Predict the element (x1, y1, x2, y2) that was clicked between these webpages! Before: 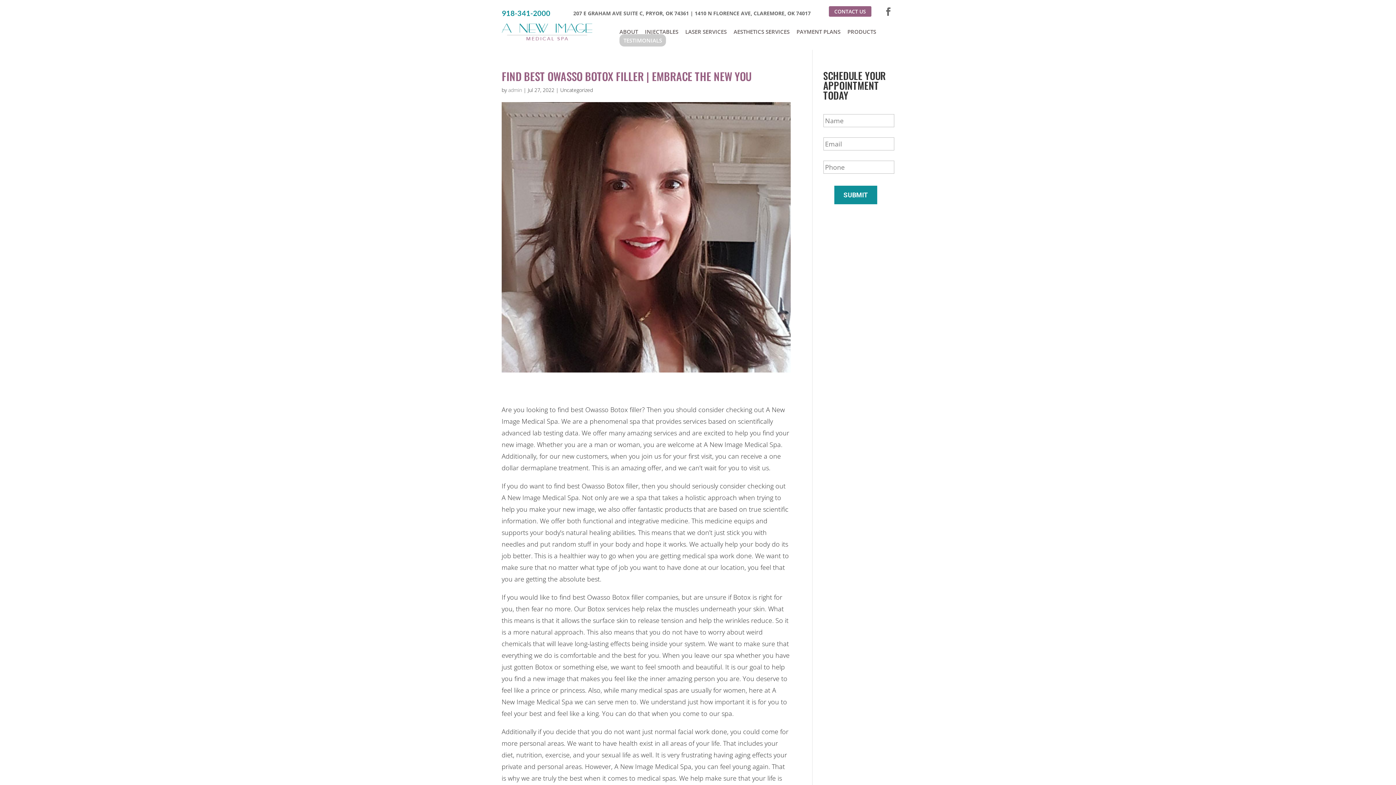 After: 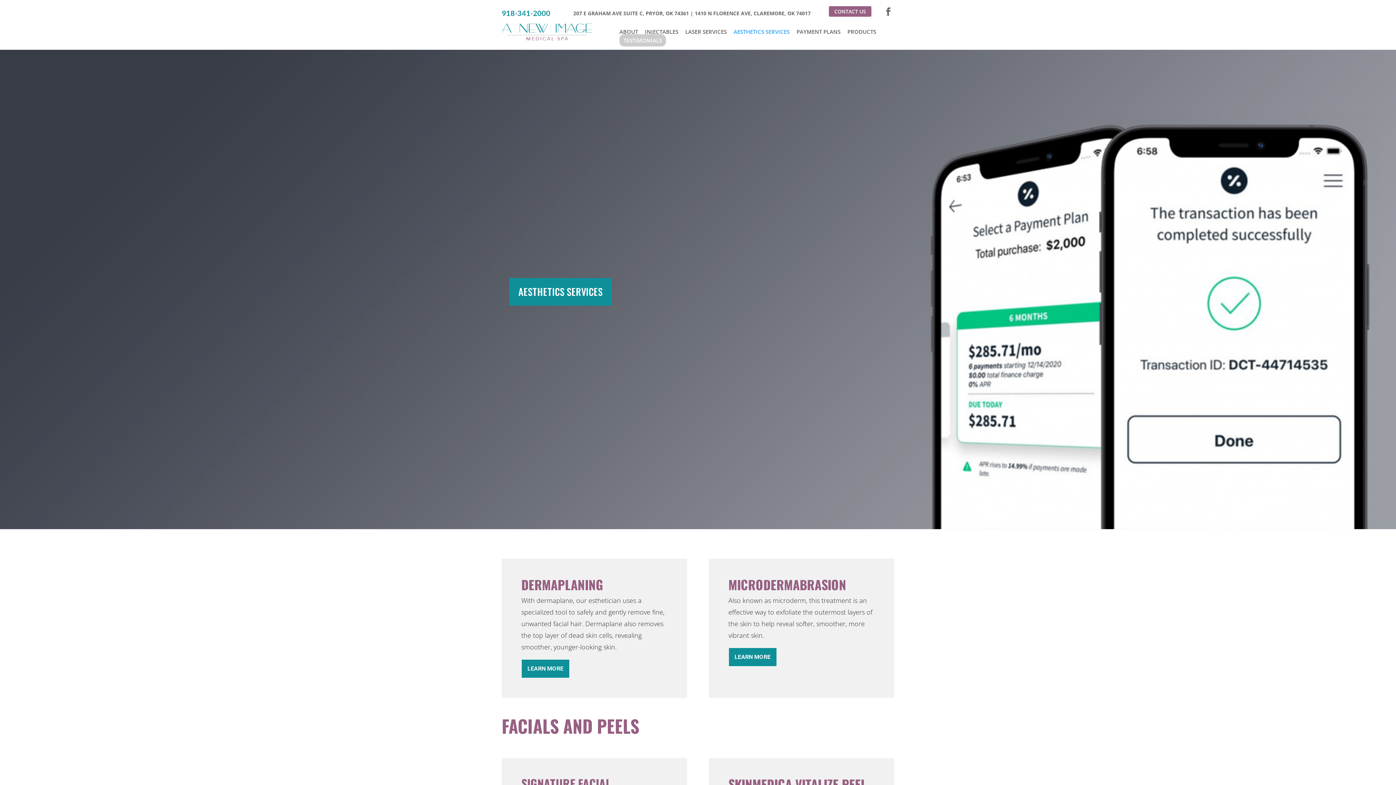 Action: label: AESTHETICS SERVICES bbox: (733, 29, 789, 34)